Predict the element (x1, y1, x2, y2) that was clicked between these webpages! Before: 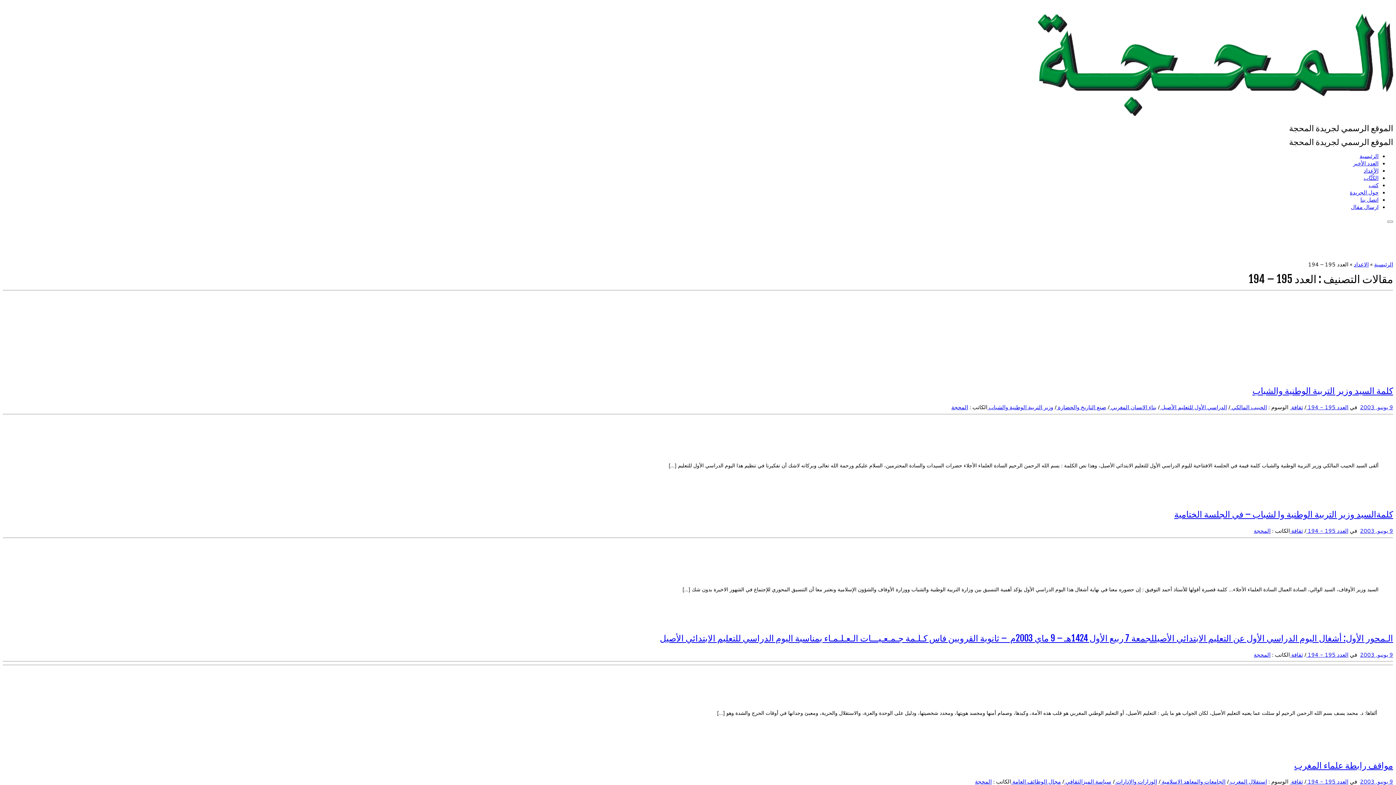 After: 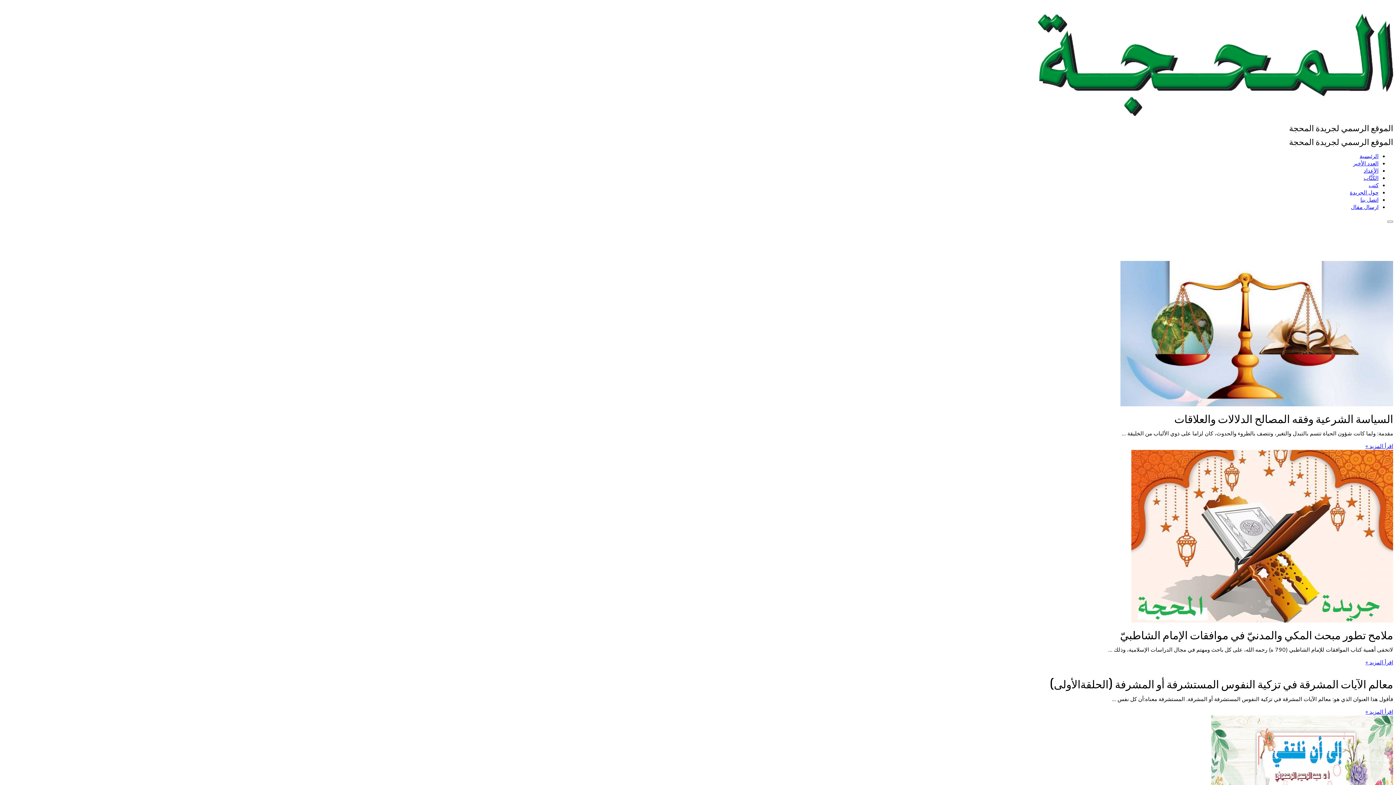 Action: label: الرئيسية bbox: (1374, 260, 1393, 268)